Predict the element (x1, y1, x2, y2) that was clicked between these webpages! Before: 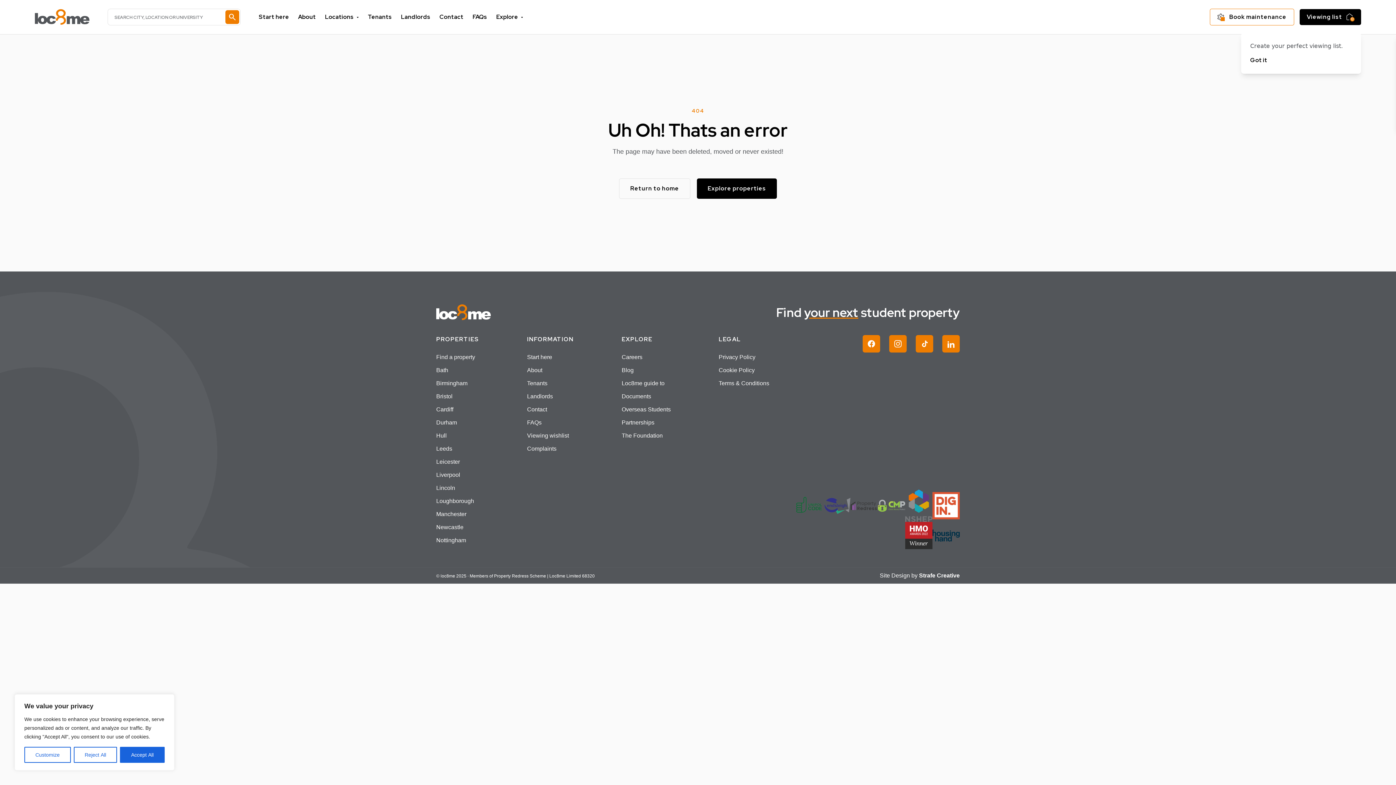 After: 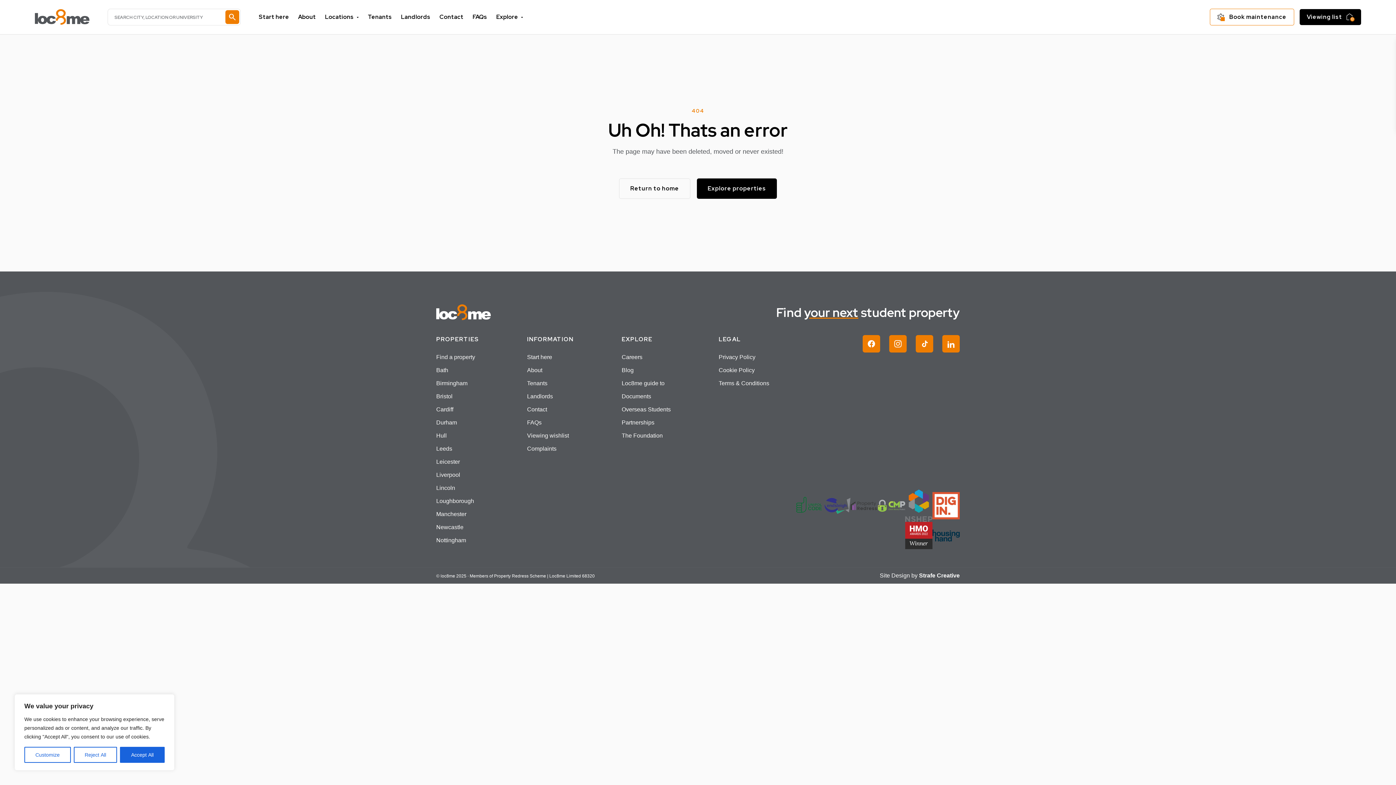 Action: label: Got it bbox: (1250, 56, 1267, 64)